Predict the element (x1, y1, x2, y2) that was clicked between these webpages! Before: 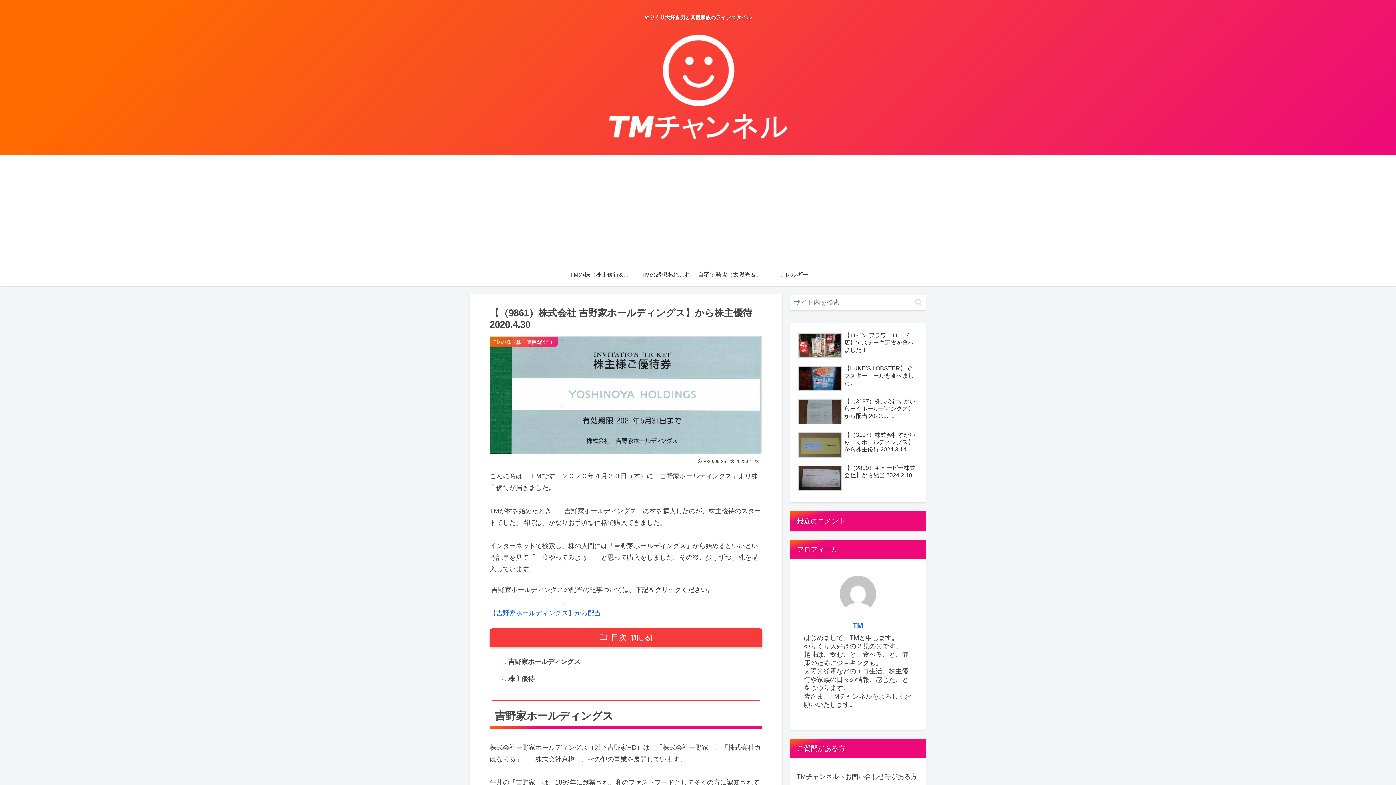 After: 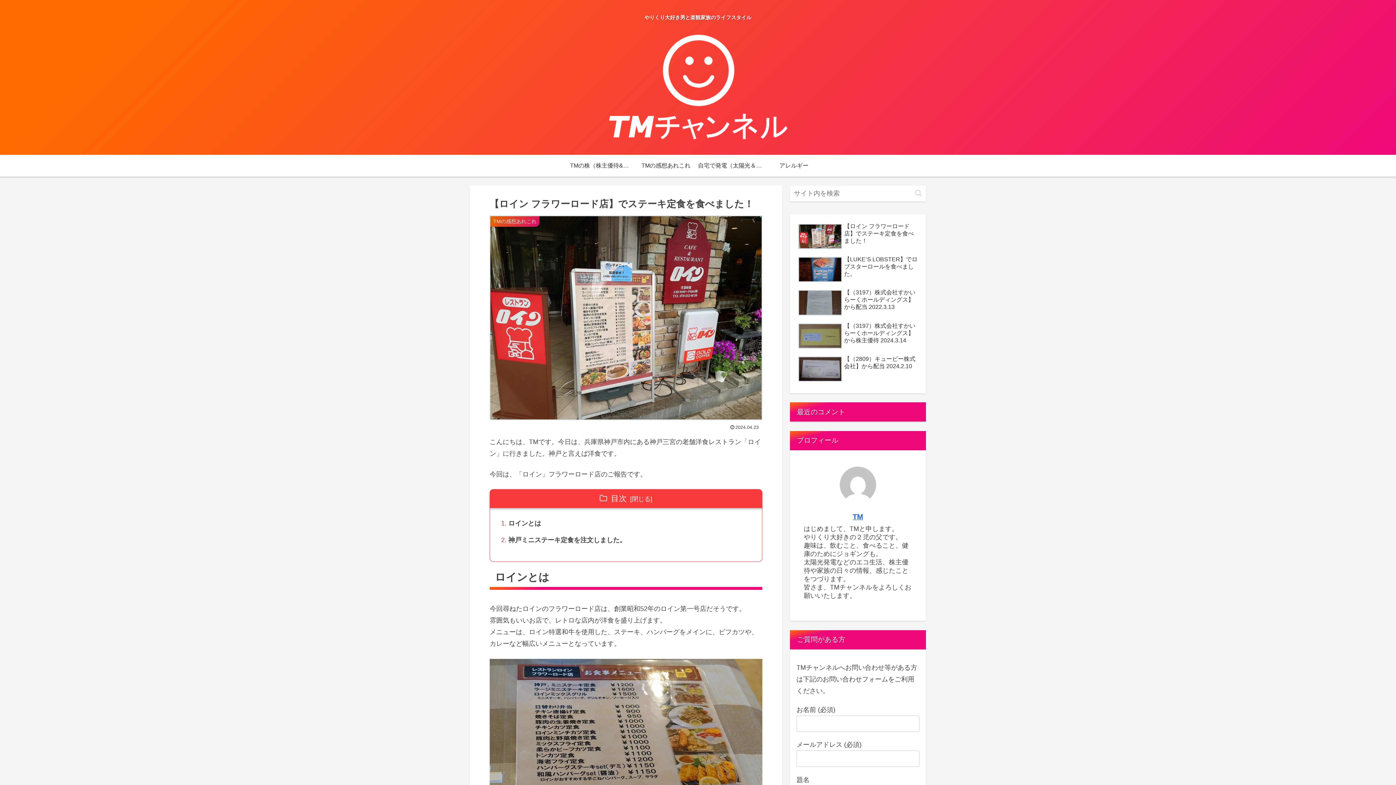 Action: label: 【ロイン フラワーロード店】でステーキ定食を食べました！ bbox: (796, 330, 919, 361)